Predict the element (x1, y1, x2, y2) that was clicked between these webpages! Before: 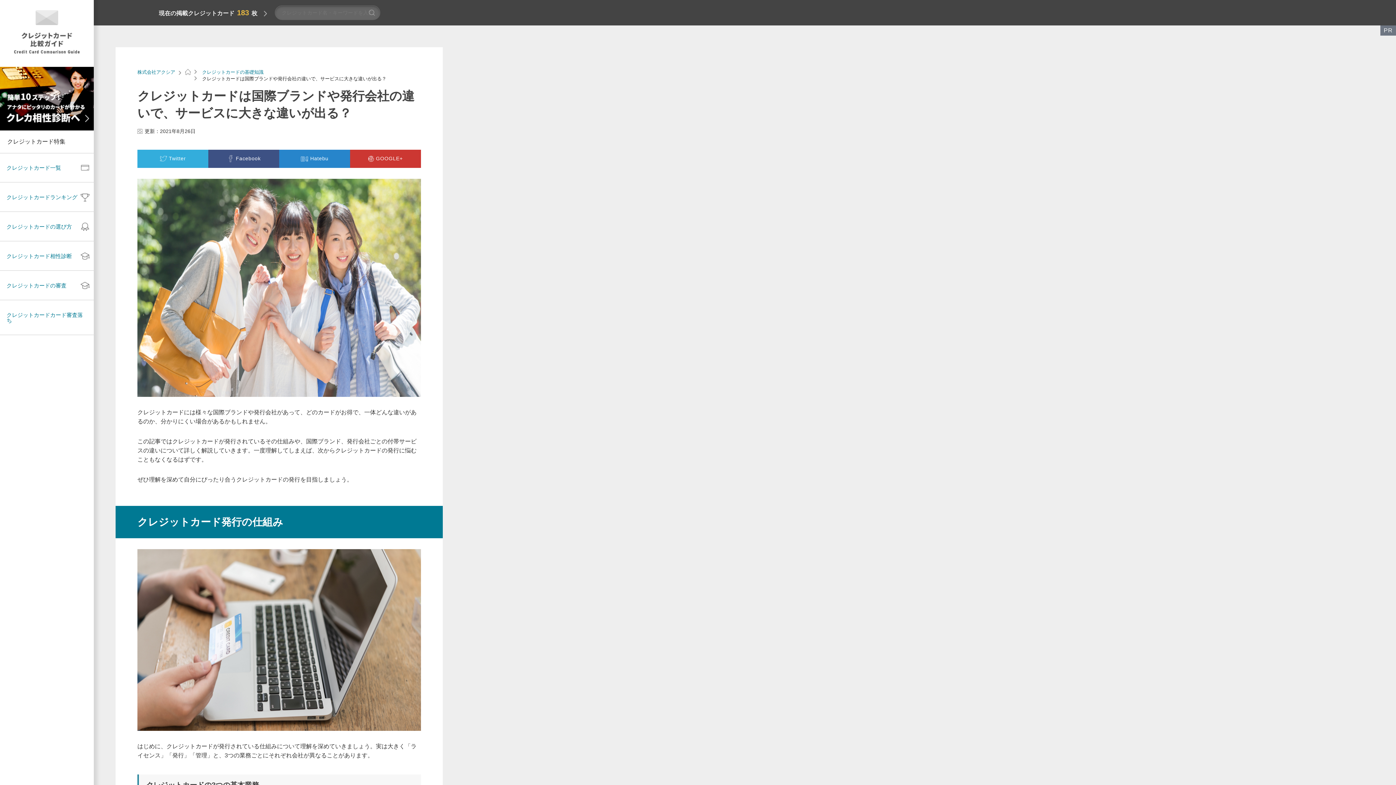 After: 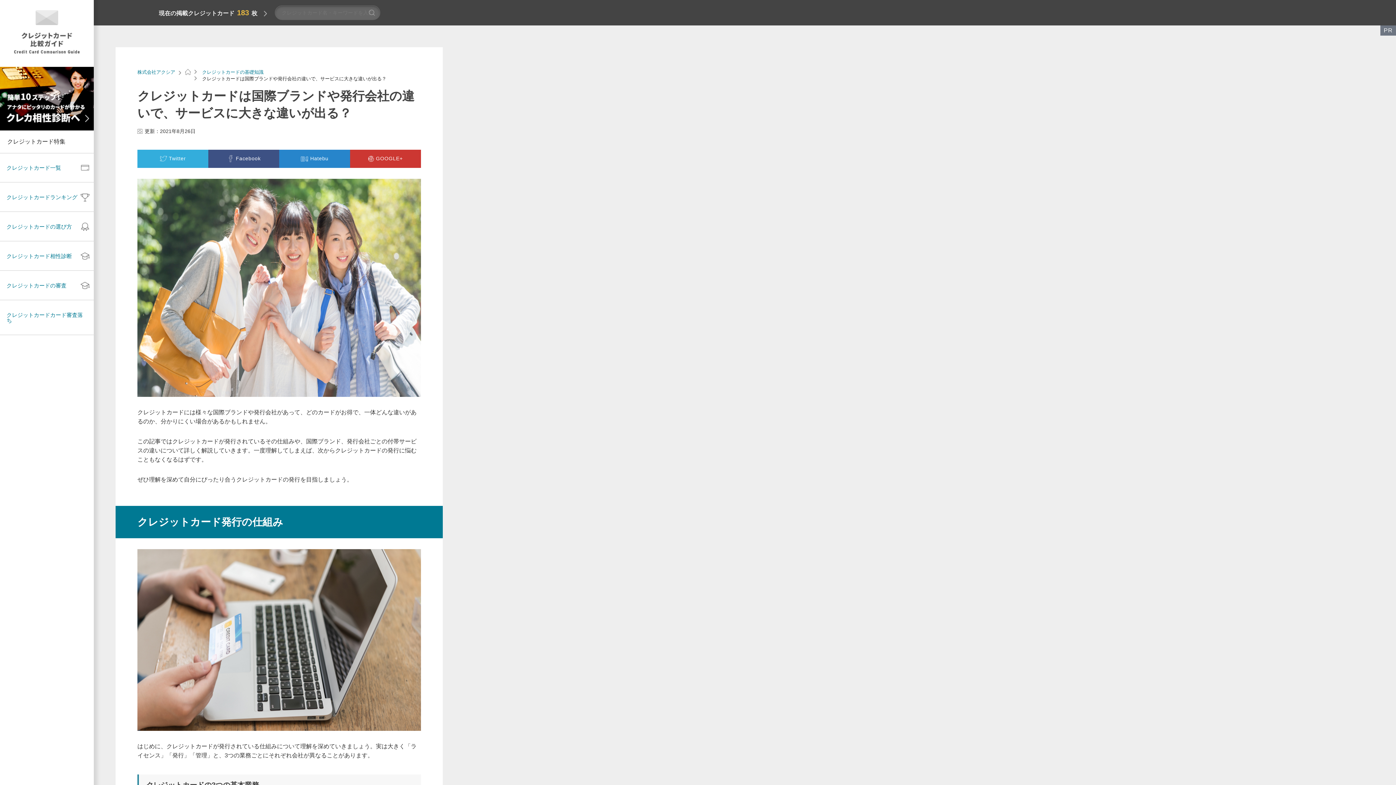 Action: bbox: (350, 149, 421, 168) label: GOOGLE+